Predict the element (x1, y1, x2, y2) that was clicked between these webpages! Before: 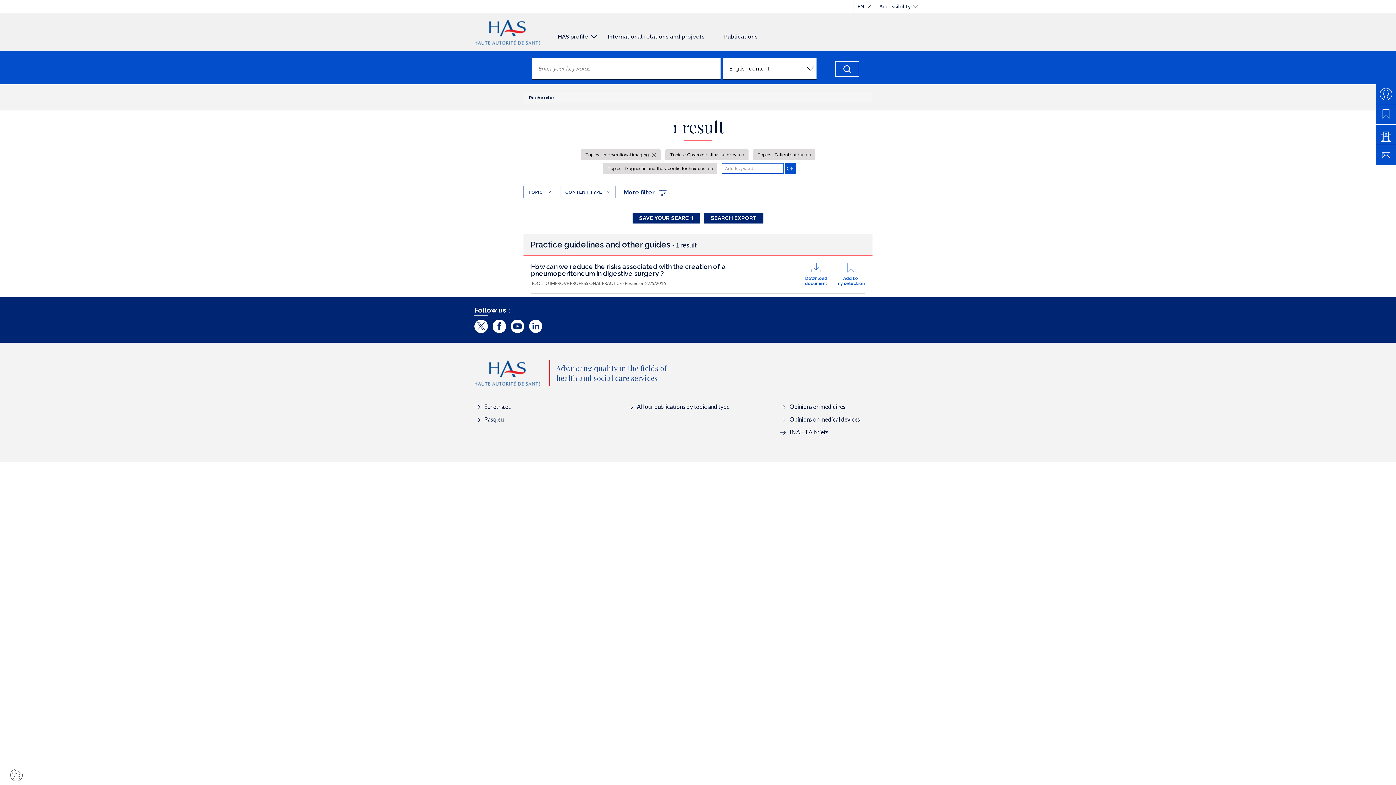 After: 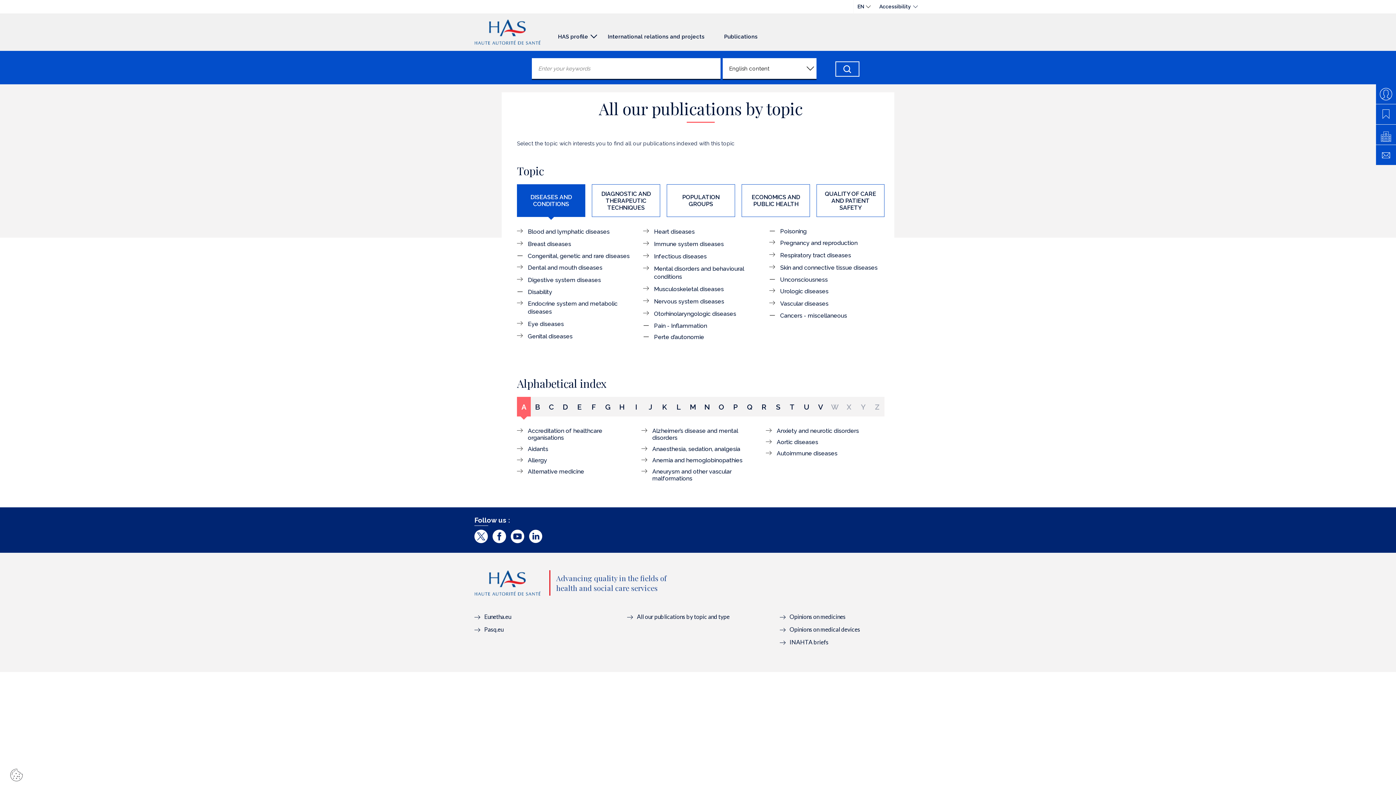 Action: label: All our publications by topic and type bbox: (627, 403, 729, 410)